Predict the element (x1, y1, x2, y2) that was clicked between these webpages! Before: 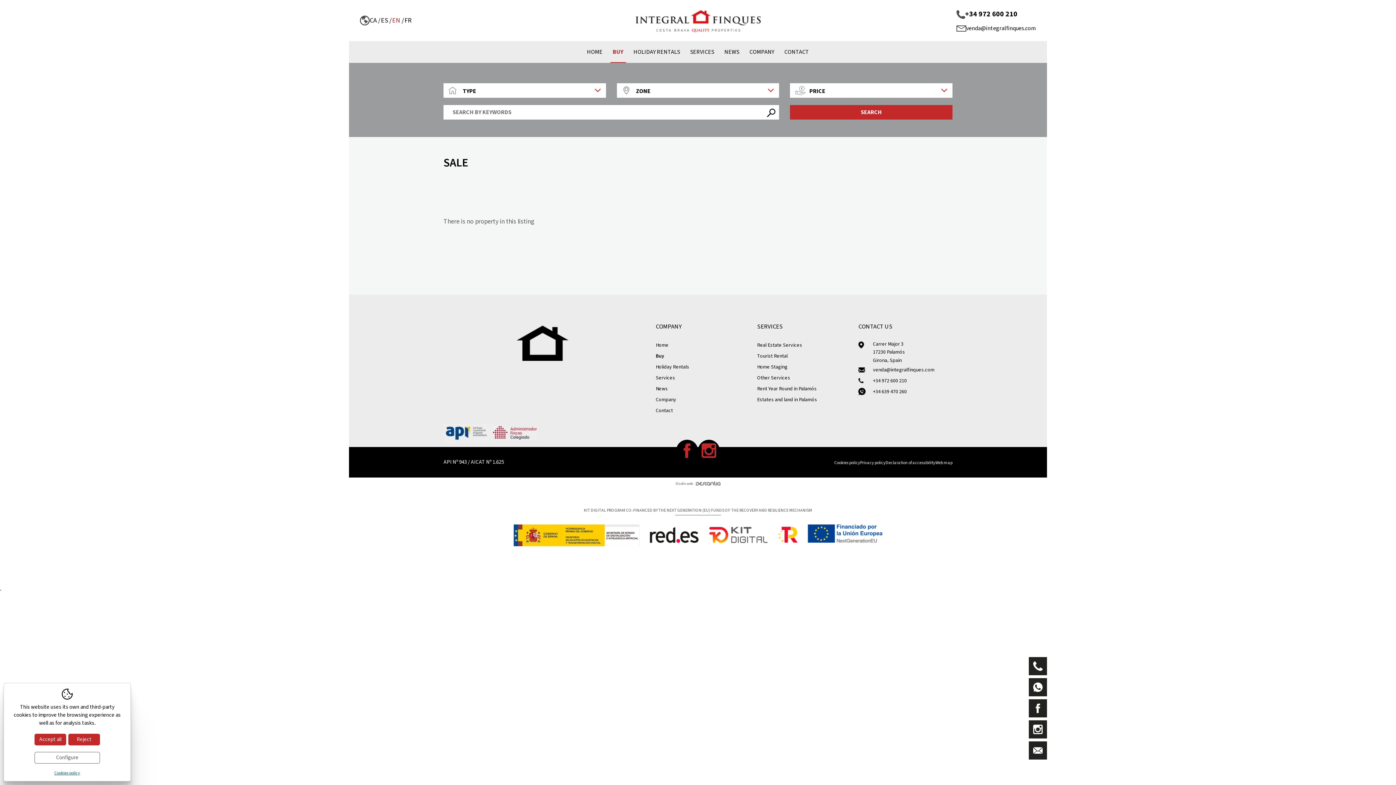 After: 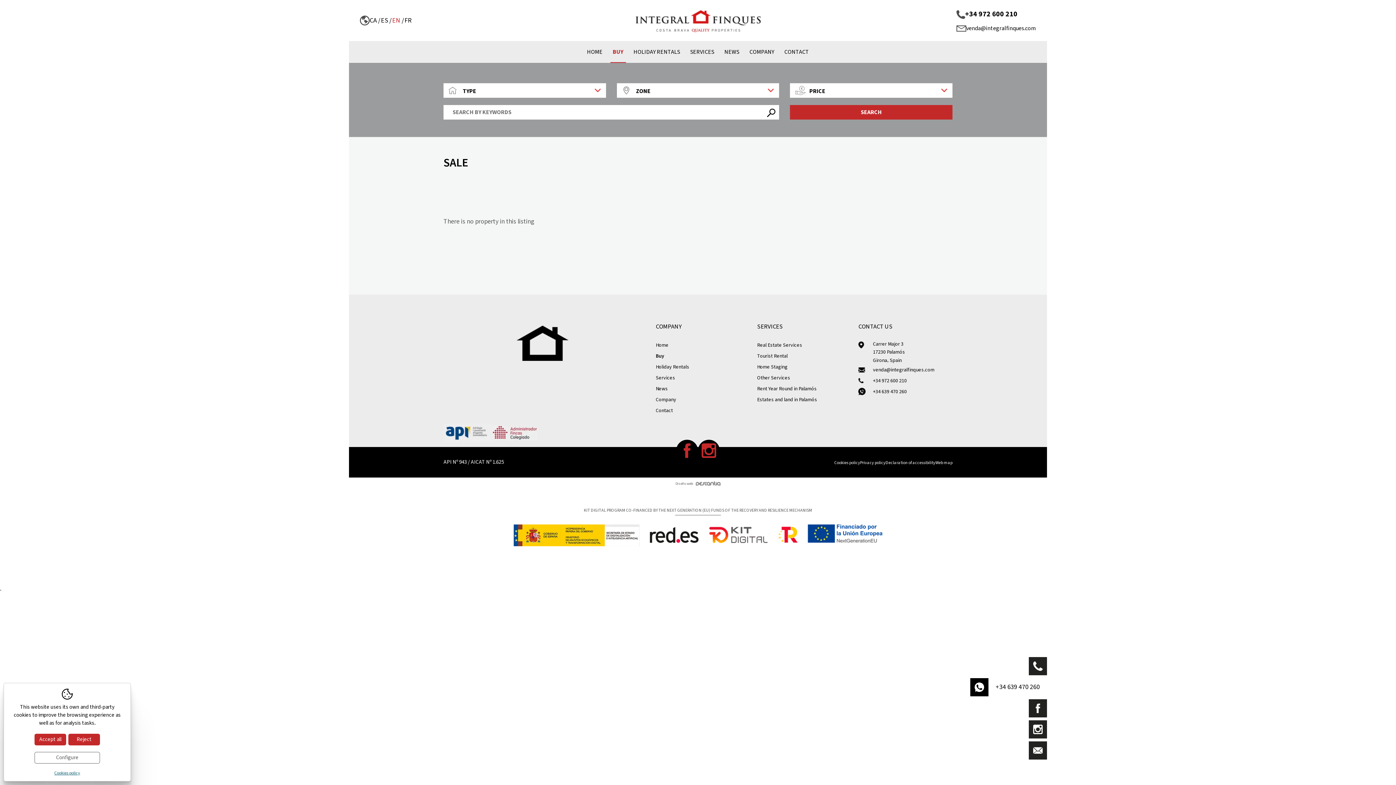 Action: label: +34 639 470 260 bbox: (1029, 678, 1047, 696)